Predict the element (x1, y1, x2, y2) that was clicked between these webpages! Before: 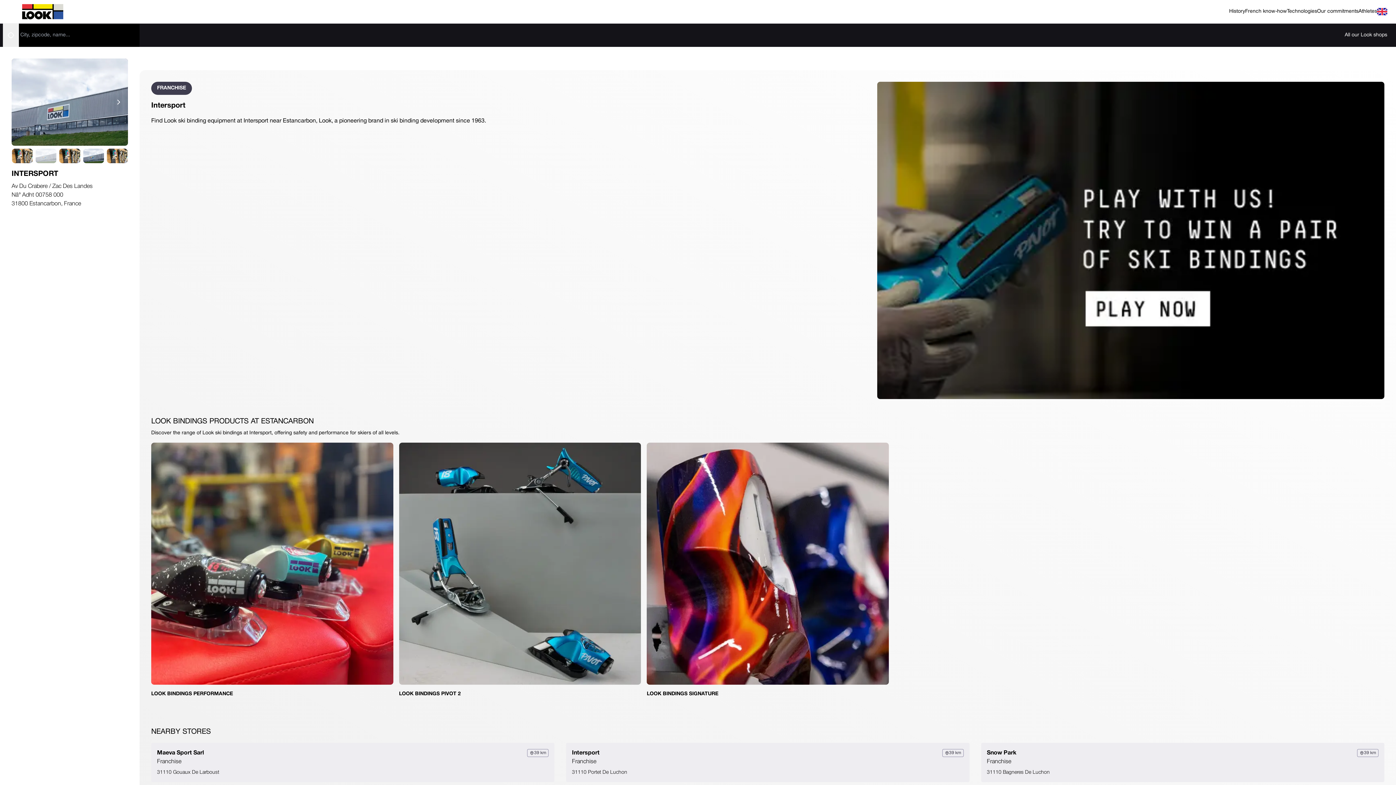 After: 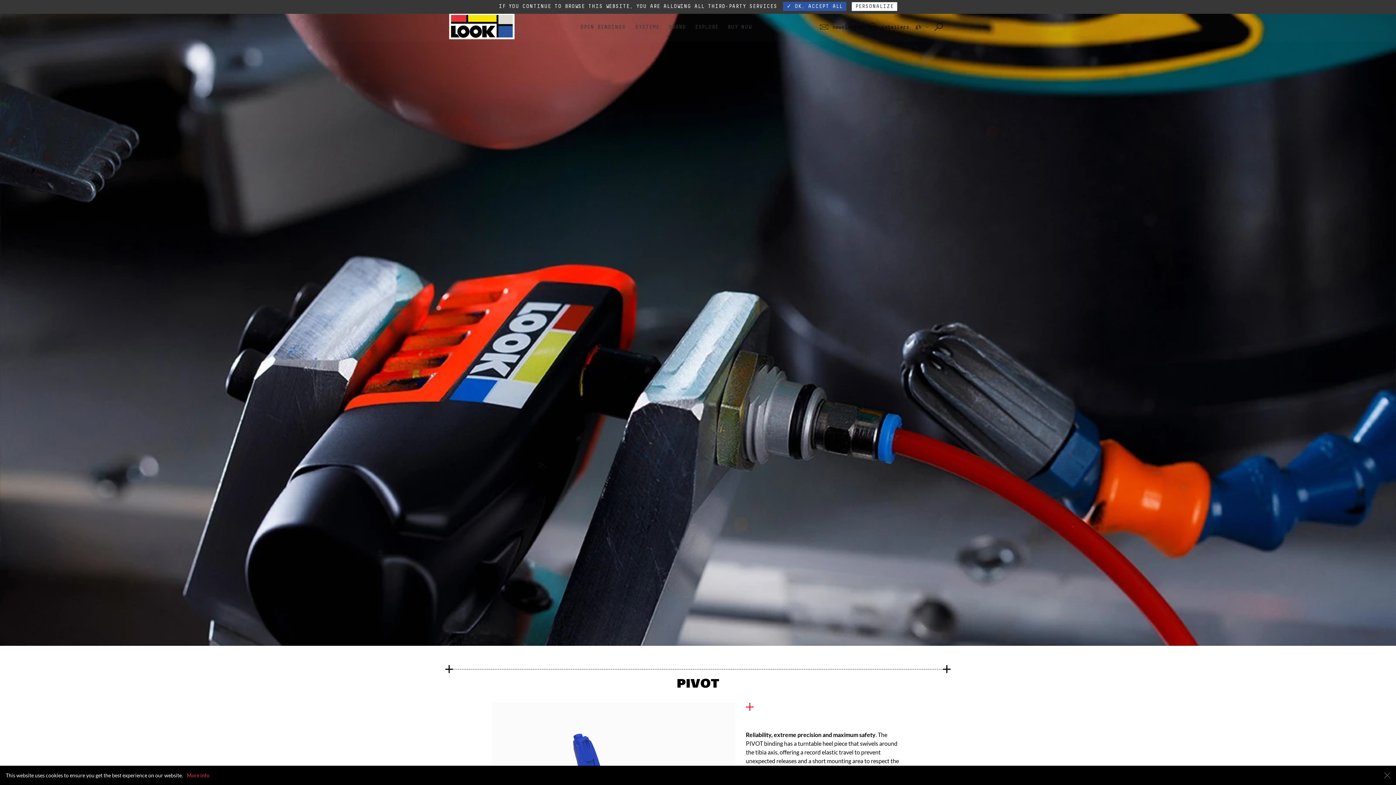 Action: bbox: (1287, 8, 1317, 15) label: Technologies